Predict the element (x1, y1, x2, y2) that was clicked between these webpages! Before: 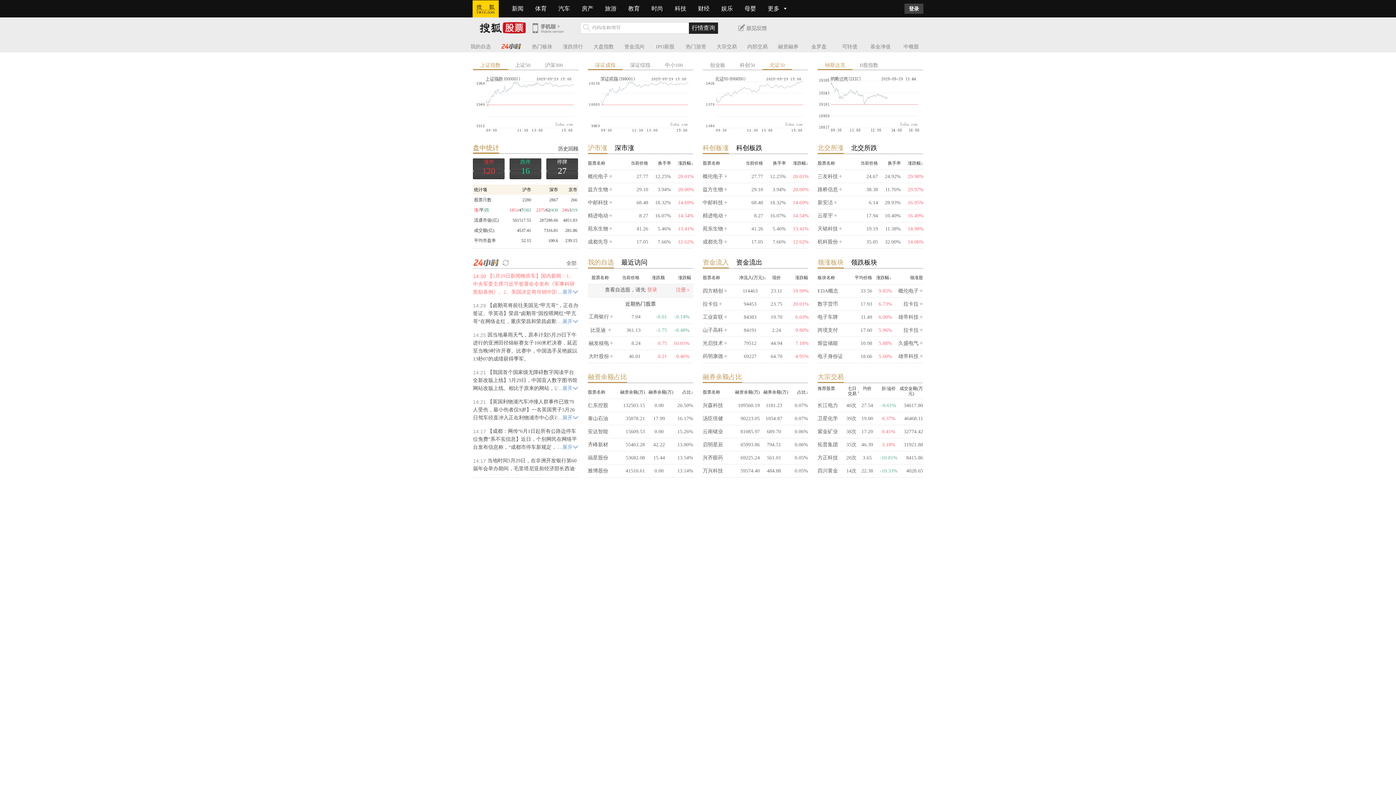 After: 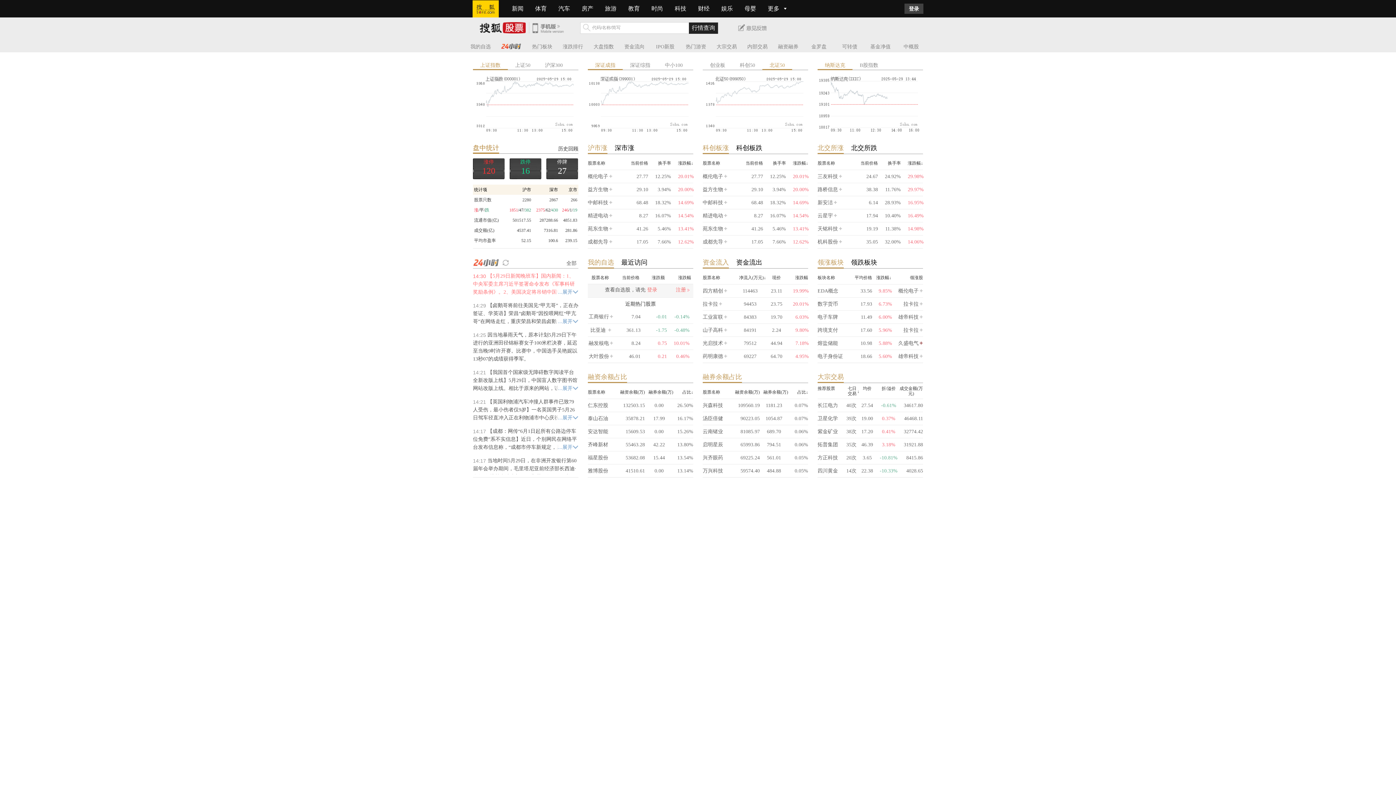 Action: bbox: (918, 340, 923, 345)